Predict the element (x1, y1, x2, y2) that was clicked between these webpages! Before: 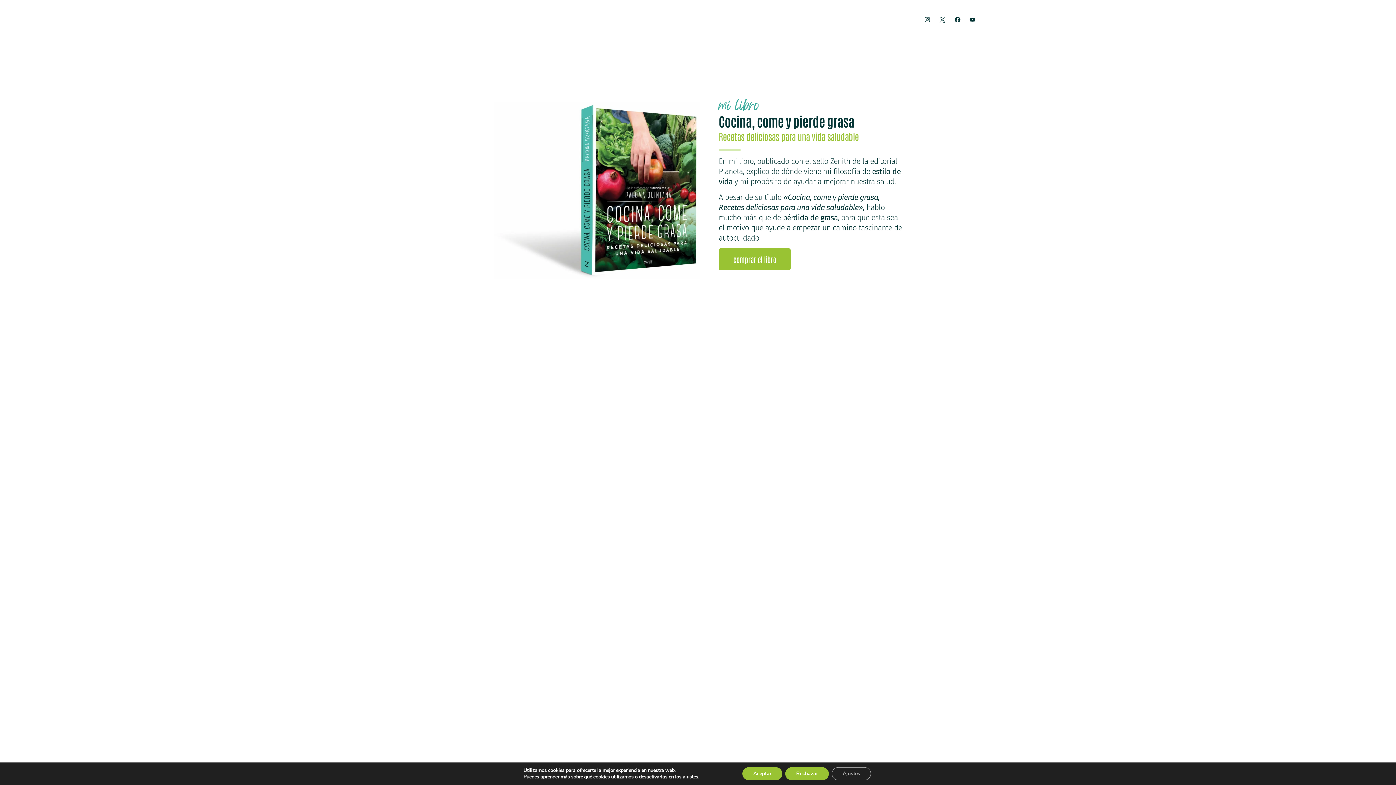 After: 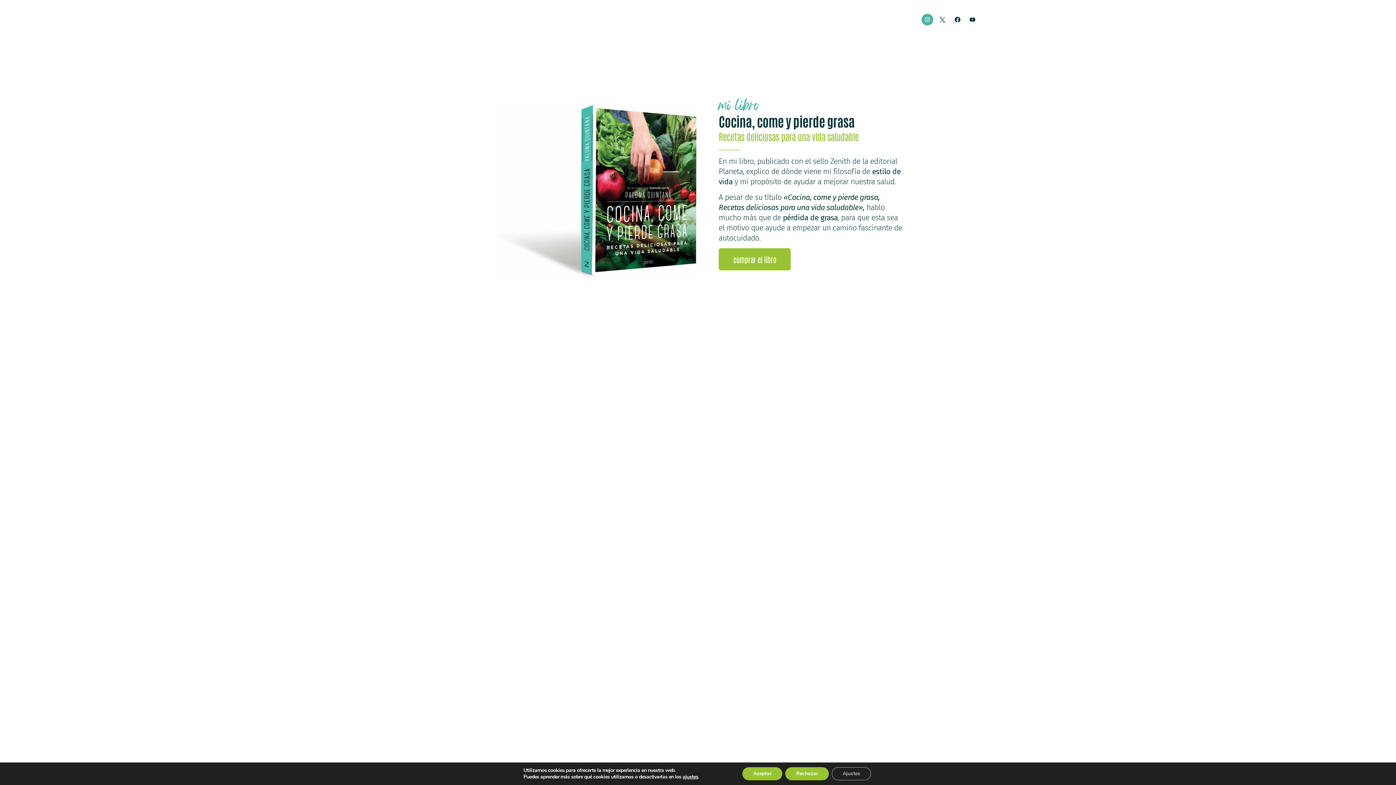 Action: bbox: (921, 13, 933, 25) label: Instagram